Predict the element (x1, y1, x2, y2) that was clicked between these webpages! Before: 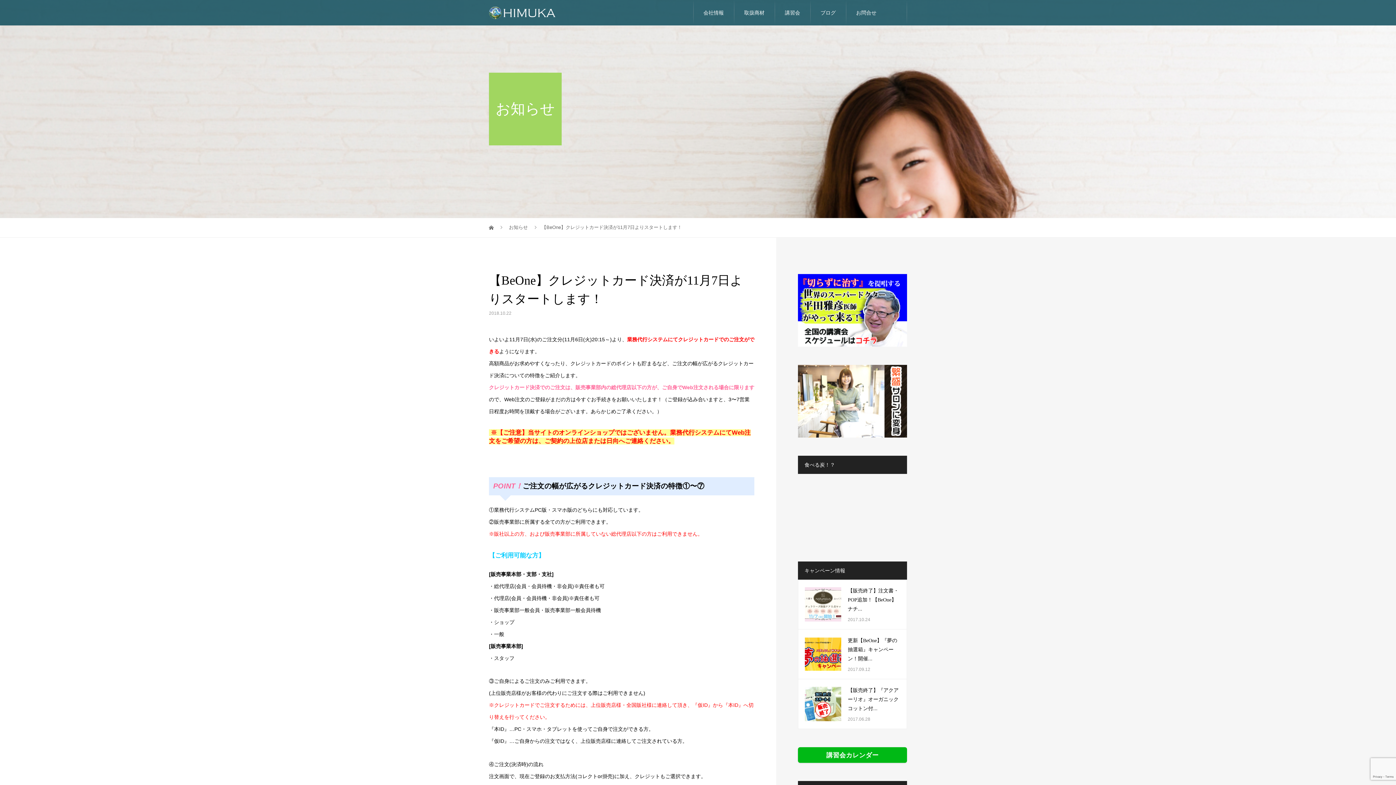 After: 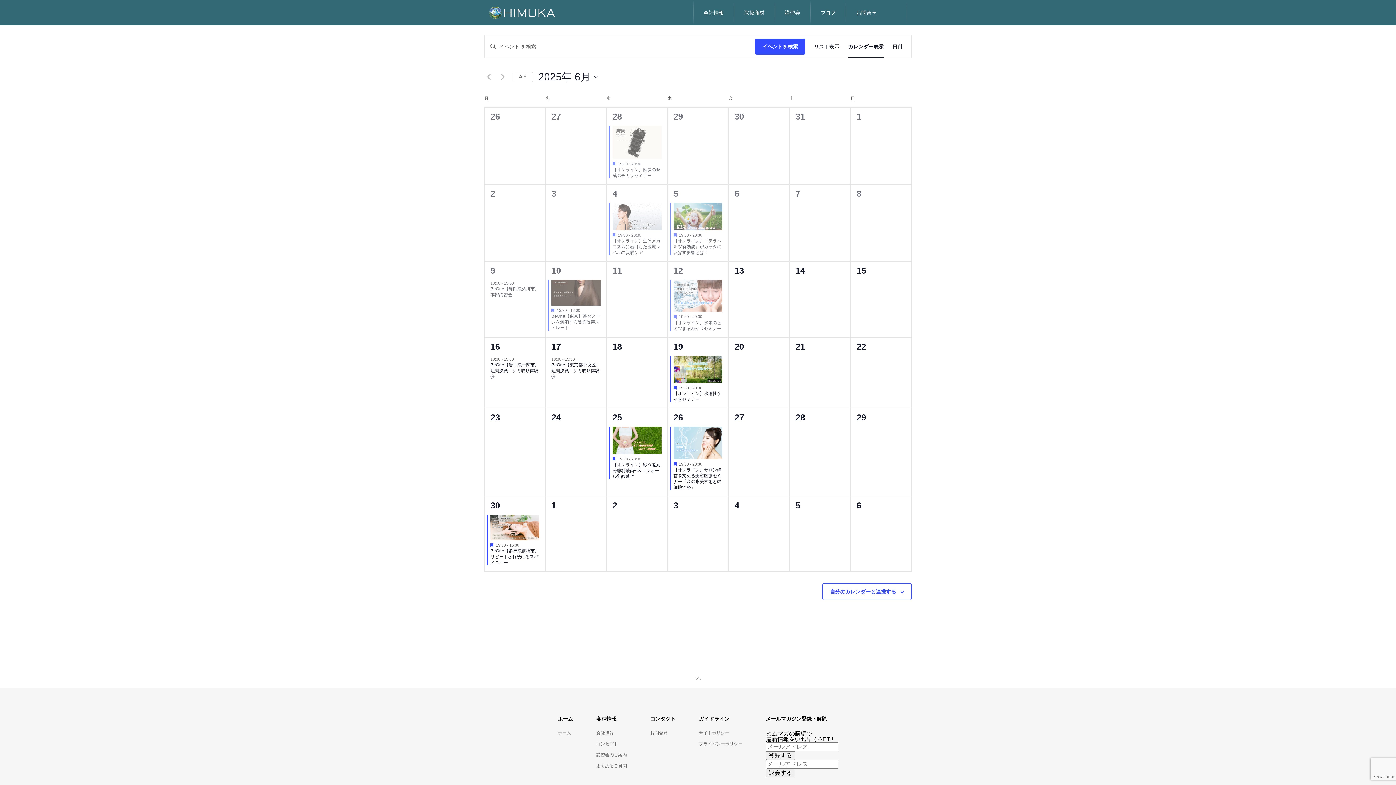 Action: label: 講習会カレンダー bbox: (798, 747, 907, 763)